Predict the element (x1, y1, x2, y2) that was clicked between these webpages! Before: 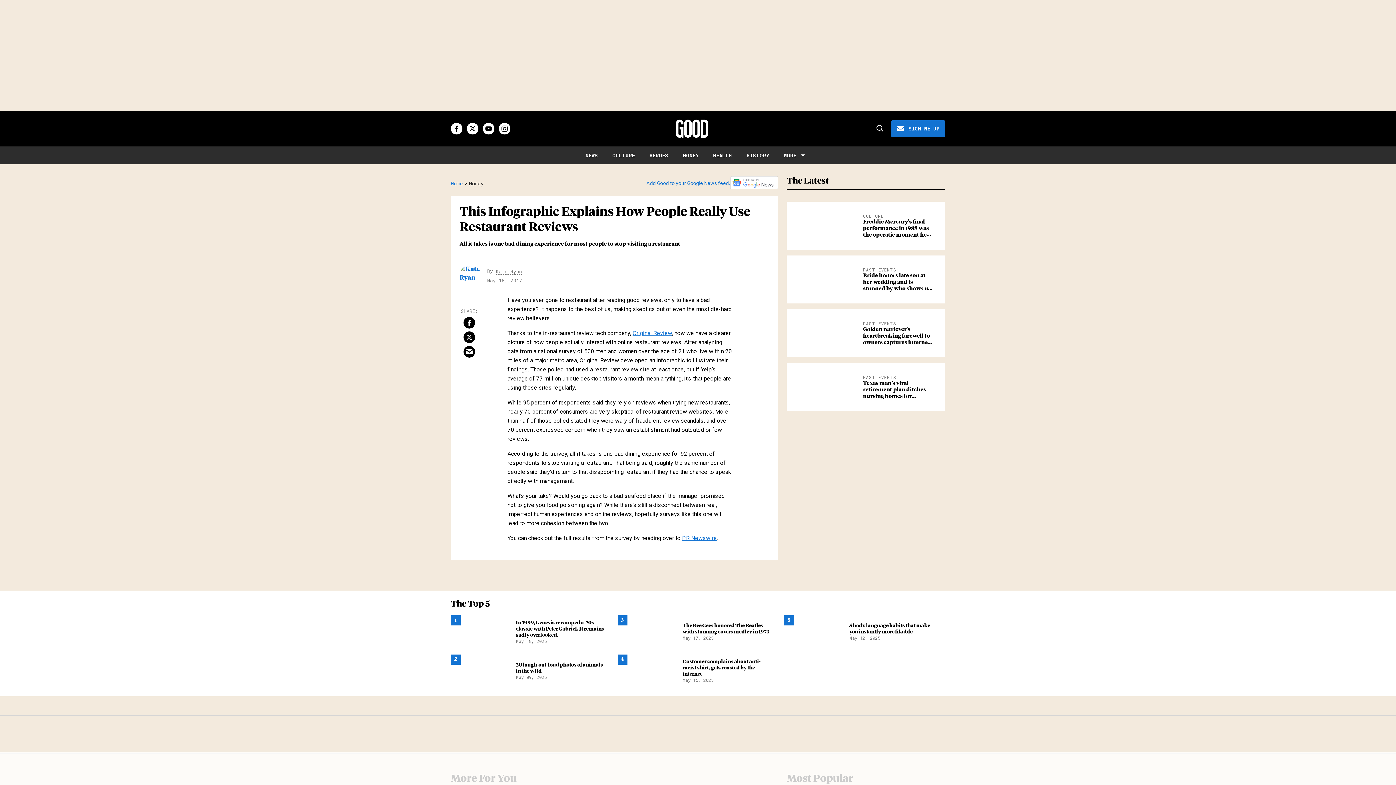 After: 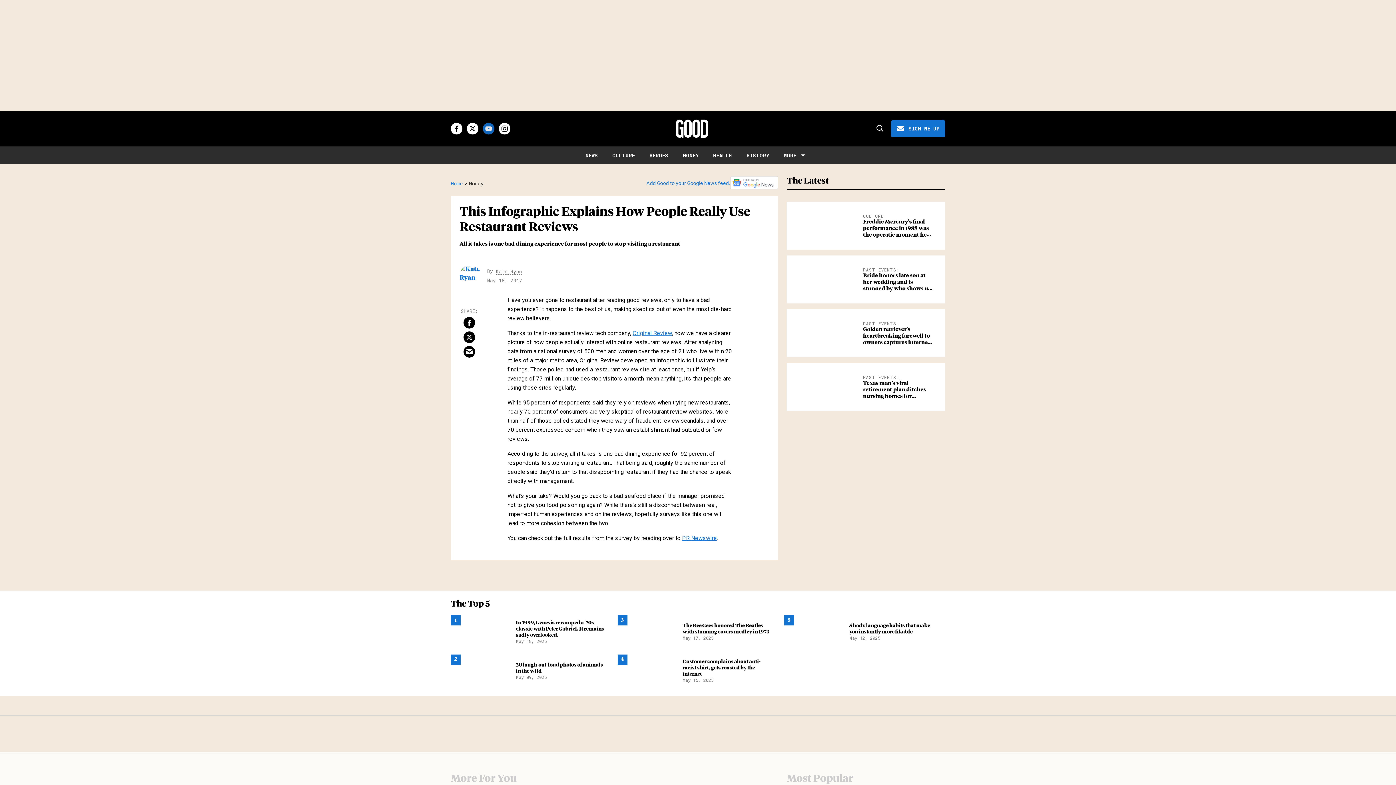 Action: bbox: (482, 122, 494, 134) label: Open youtube